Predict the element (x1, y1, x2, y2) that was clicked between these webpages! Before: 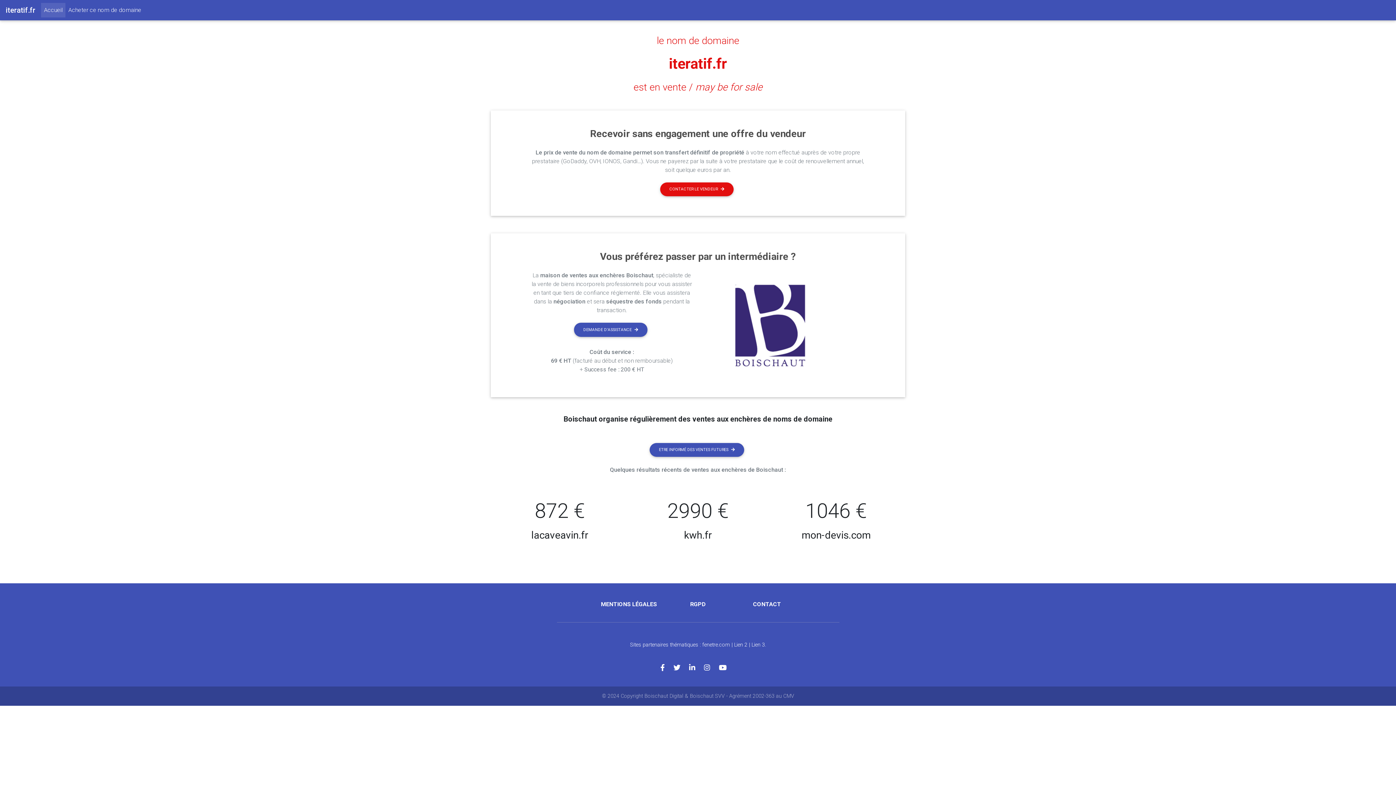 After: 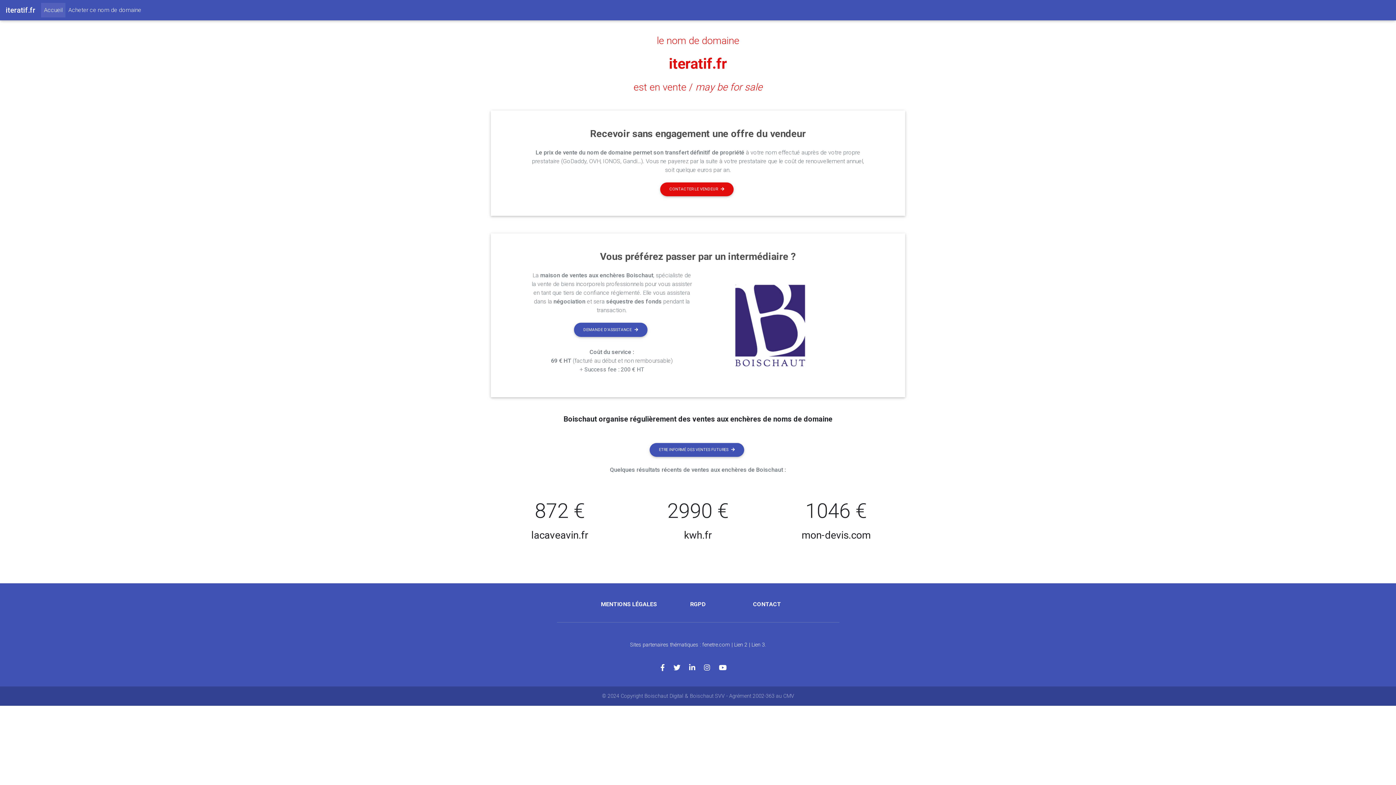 Action: bbox: (751, 642, 765, 648) label: Lien 3